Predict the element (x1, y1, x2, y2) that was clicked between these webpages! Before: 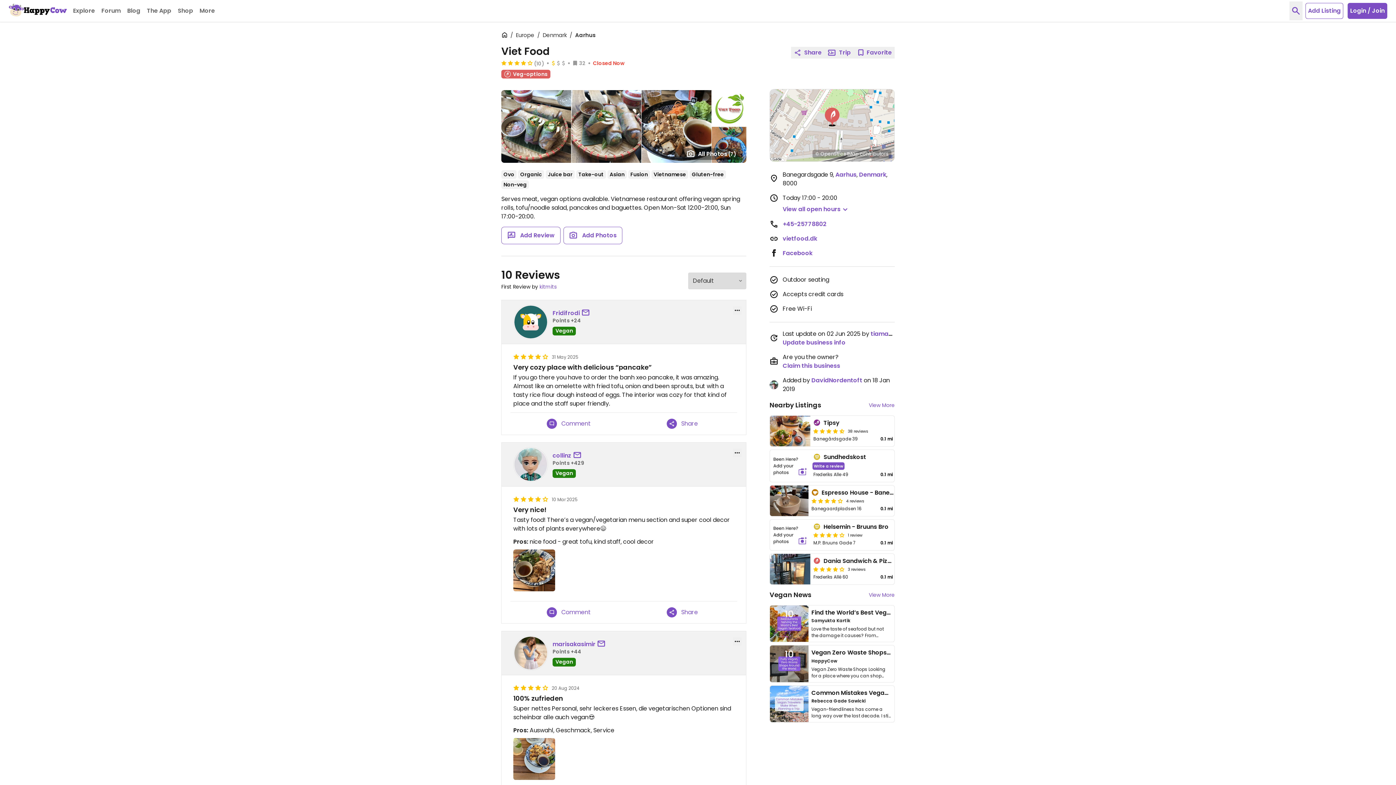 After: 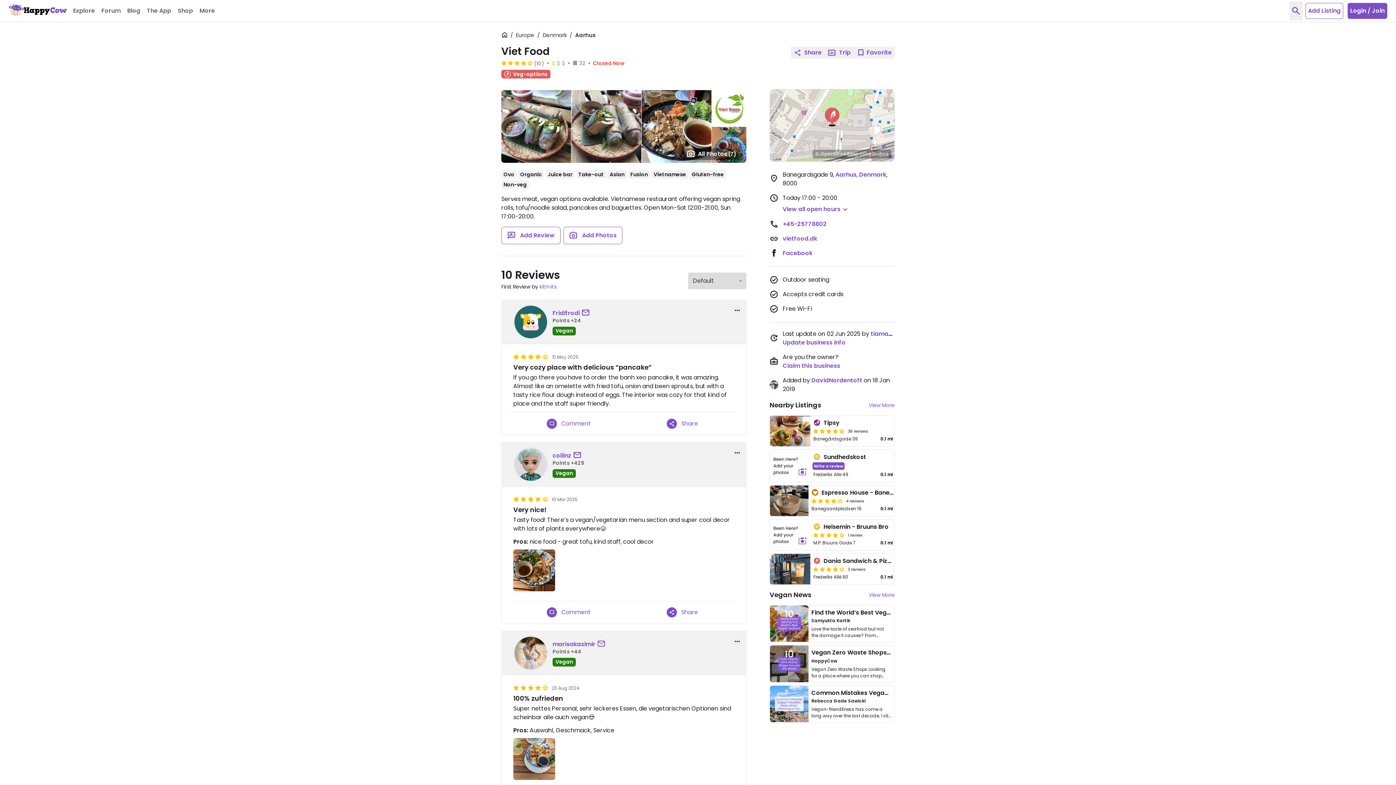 Action: label: send a message to user bbox: (598, 640, 607, 648)